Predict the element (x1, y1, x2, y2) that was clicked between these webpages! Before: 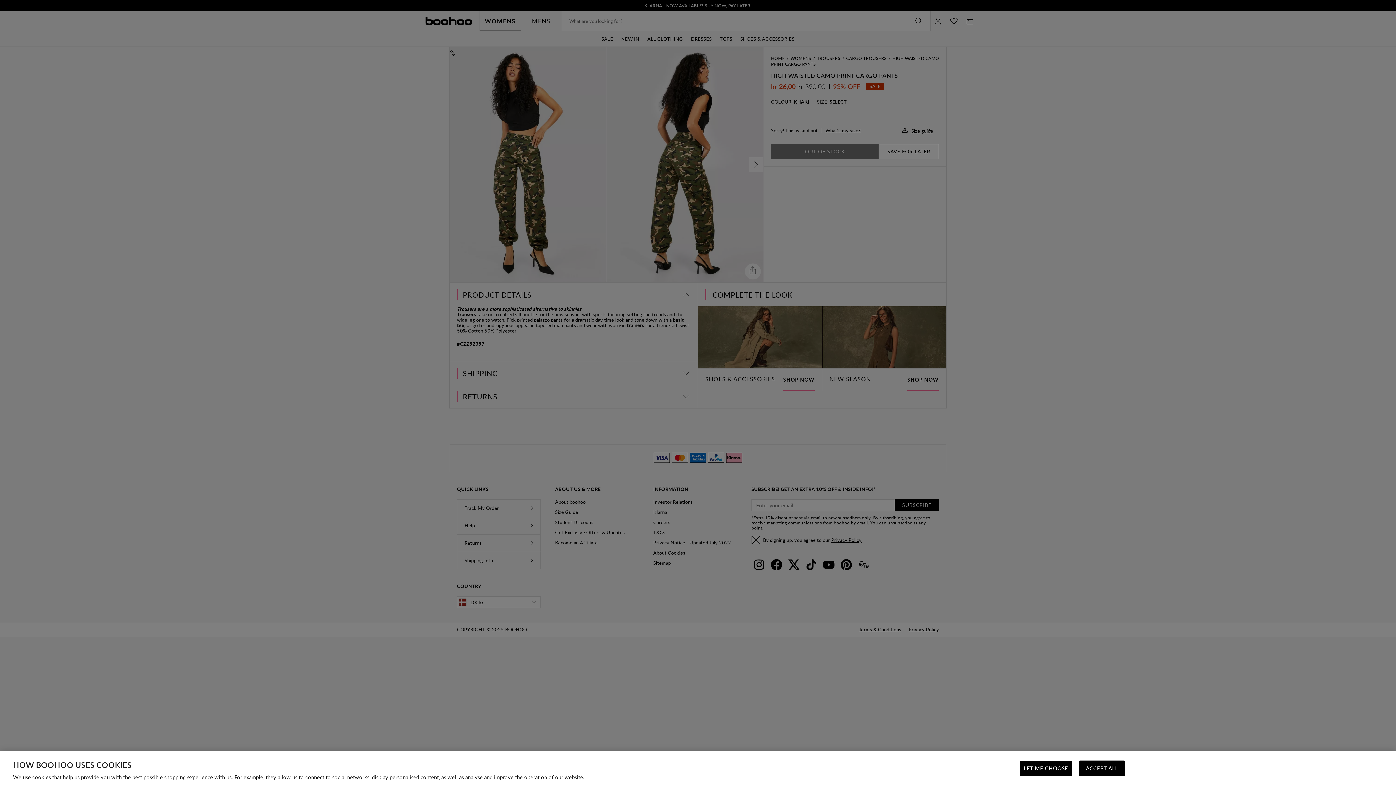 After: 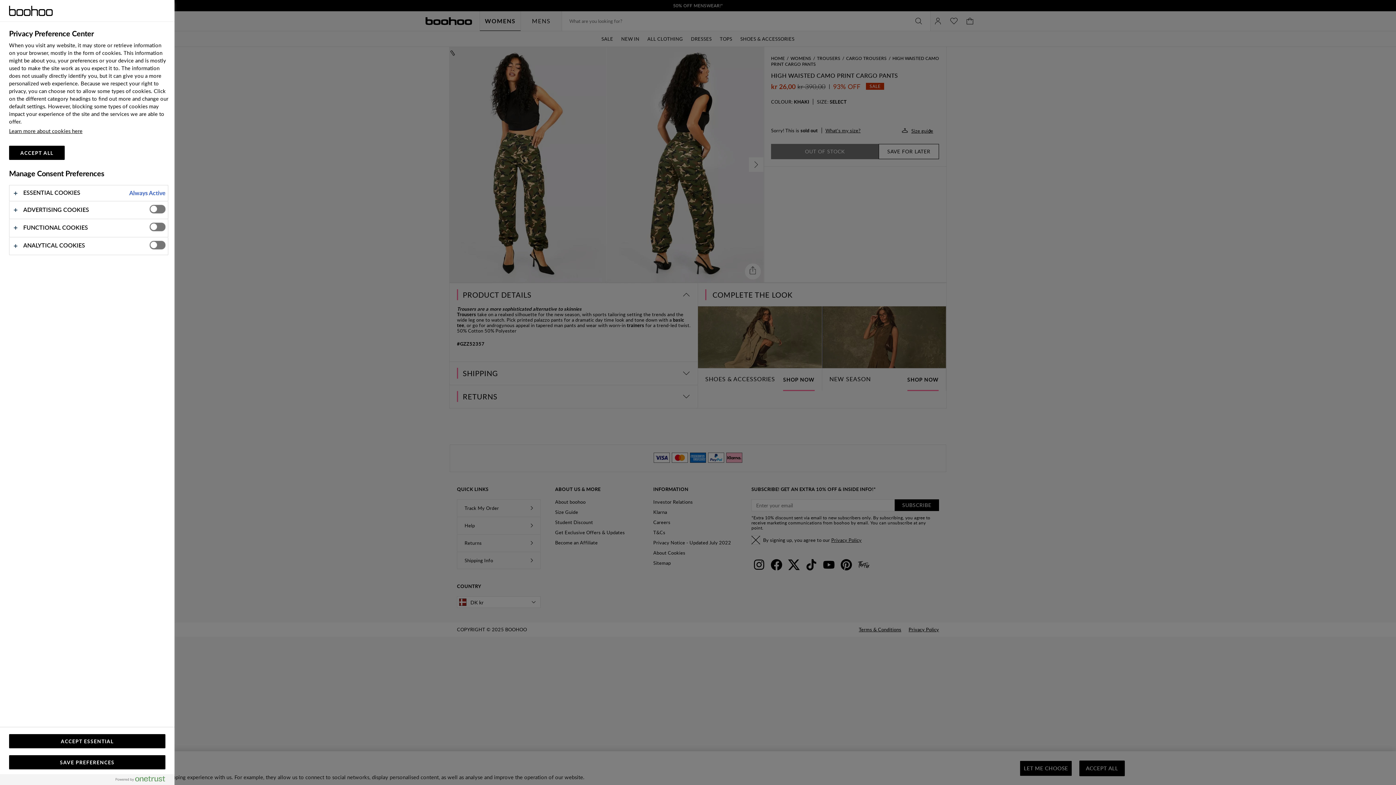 Action: bbox: (1020, 761, 1072, 776) label: LET ME CHOOSE